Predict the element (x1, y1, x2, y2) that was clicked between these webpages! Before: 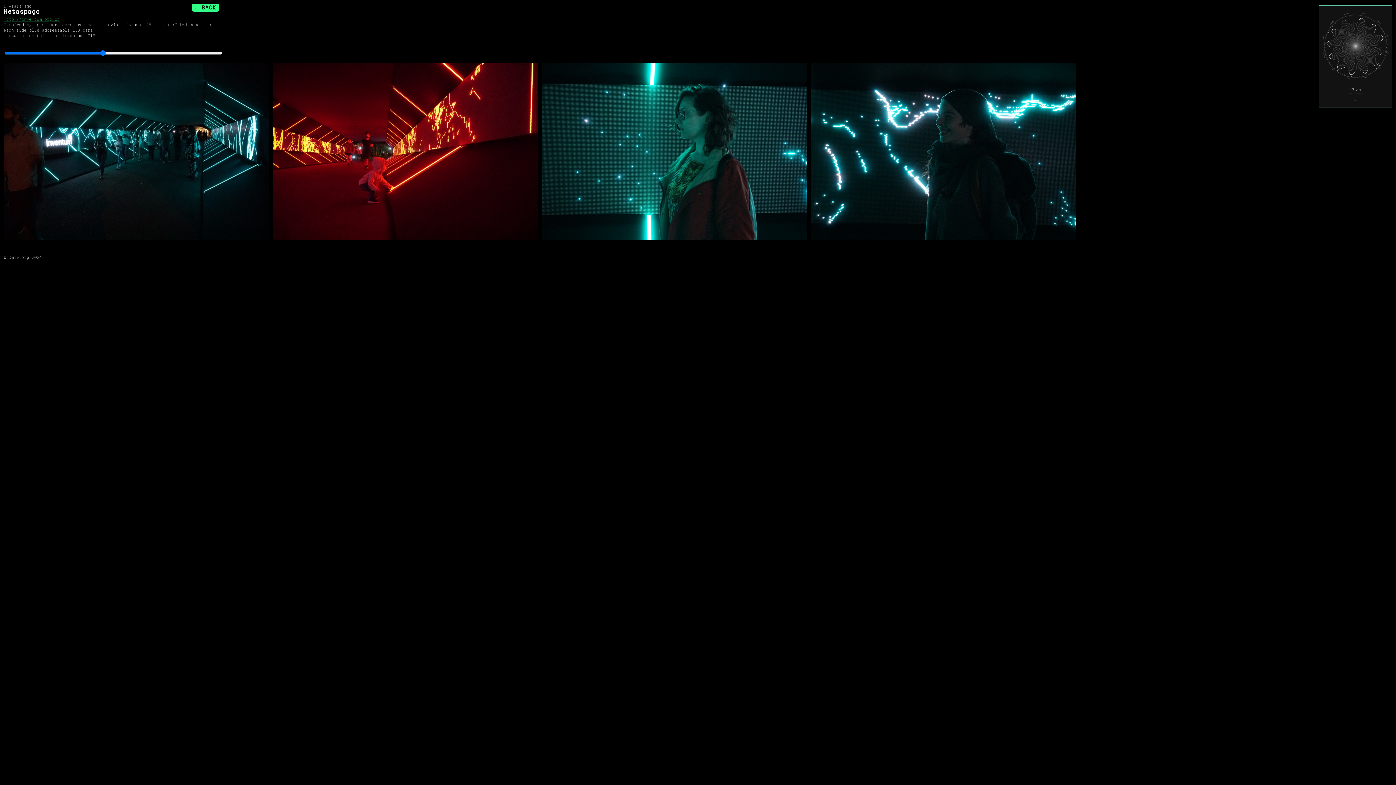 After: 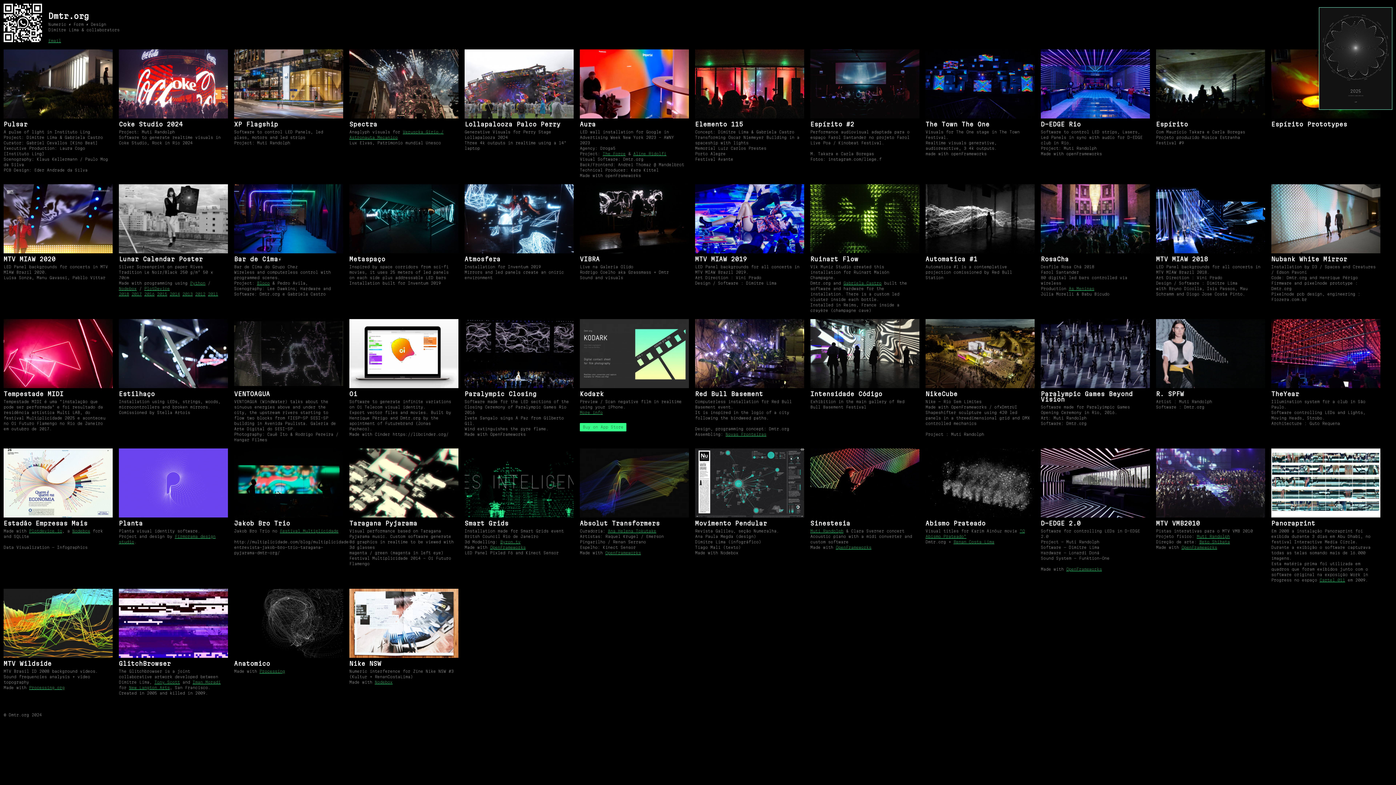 Action: label: ← BACK bbox: (192, 3, 219, 11)